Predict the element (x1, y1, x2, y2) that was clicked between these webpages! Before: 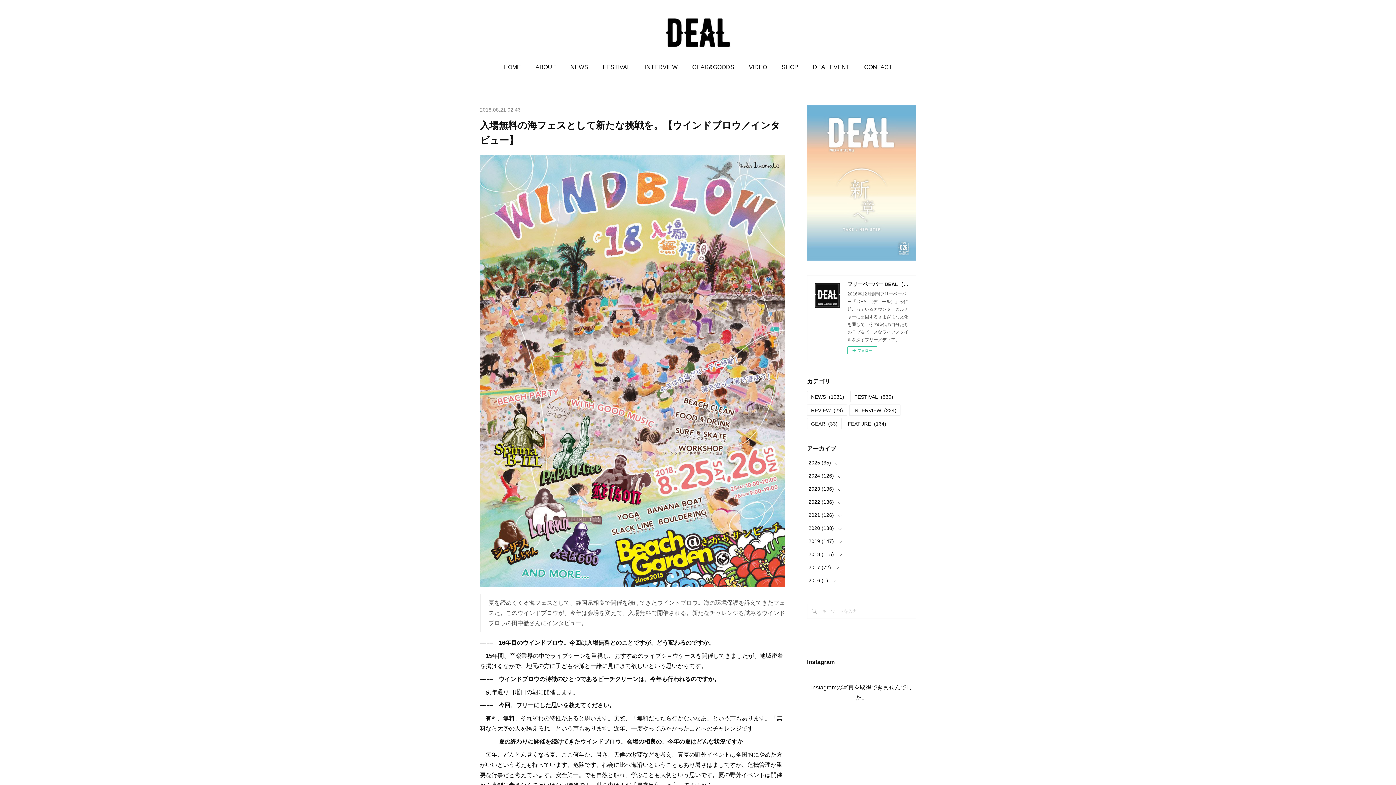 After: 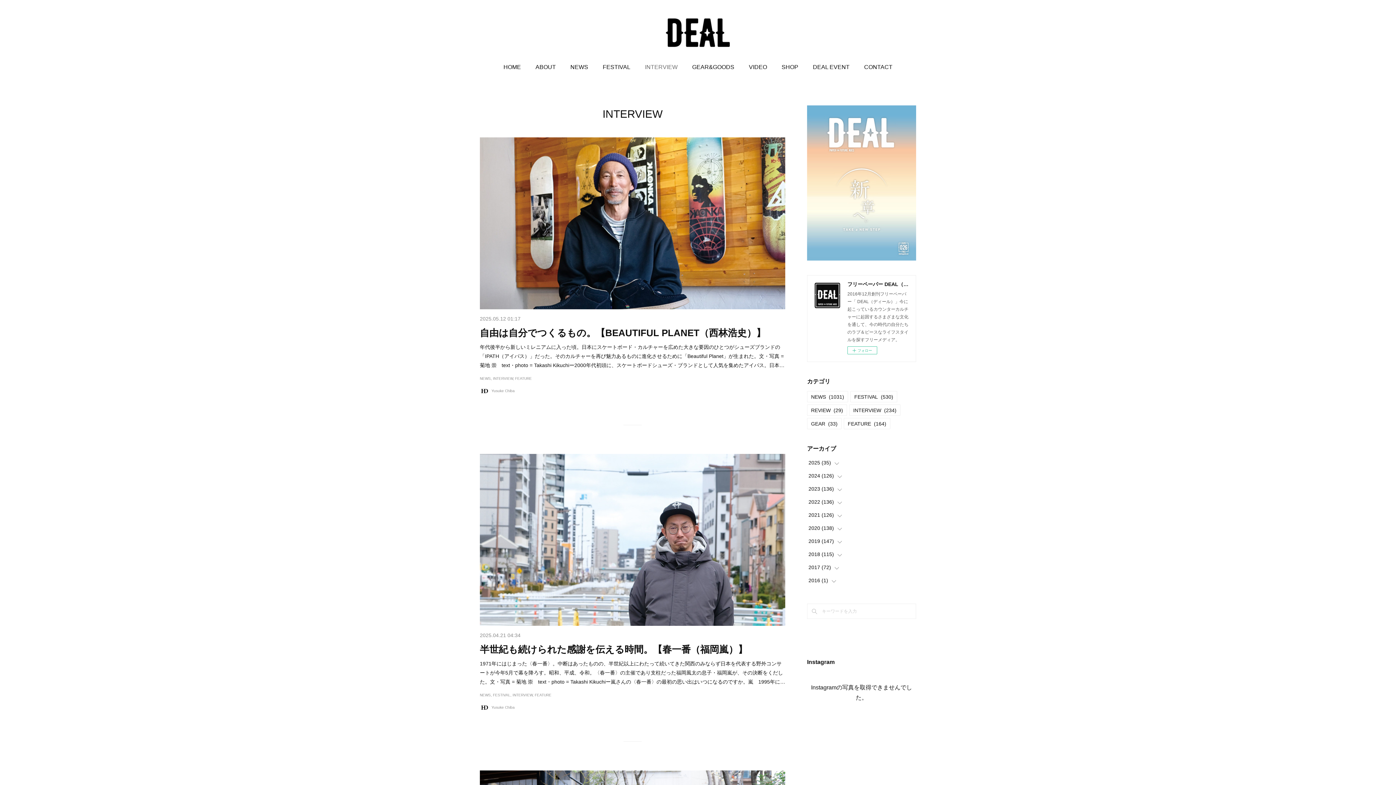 Action: bbox: (637, 58, 685, 76) label: INTERVIEW